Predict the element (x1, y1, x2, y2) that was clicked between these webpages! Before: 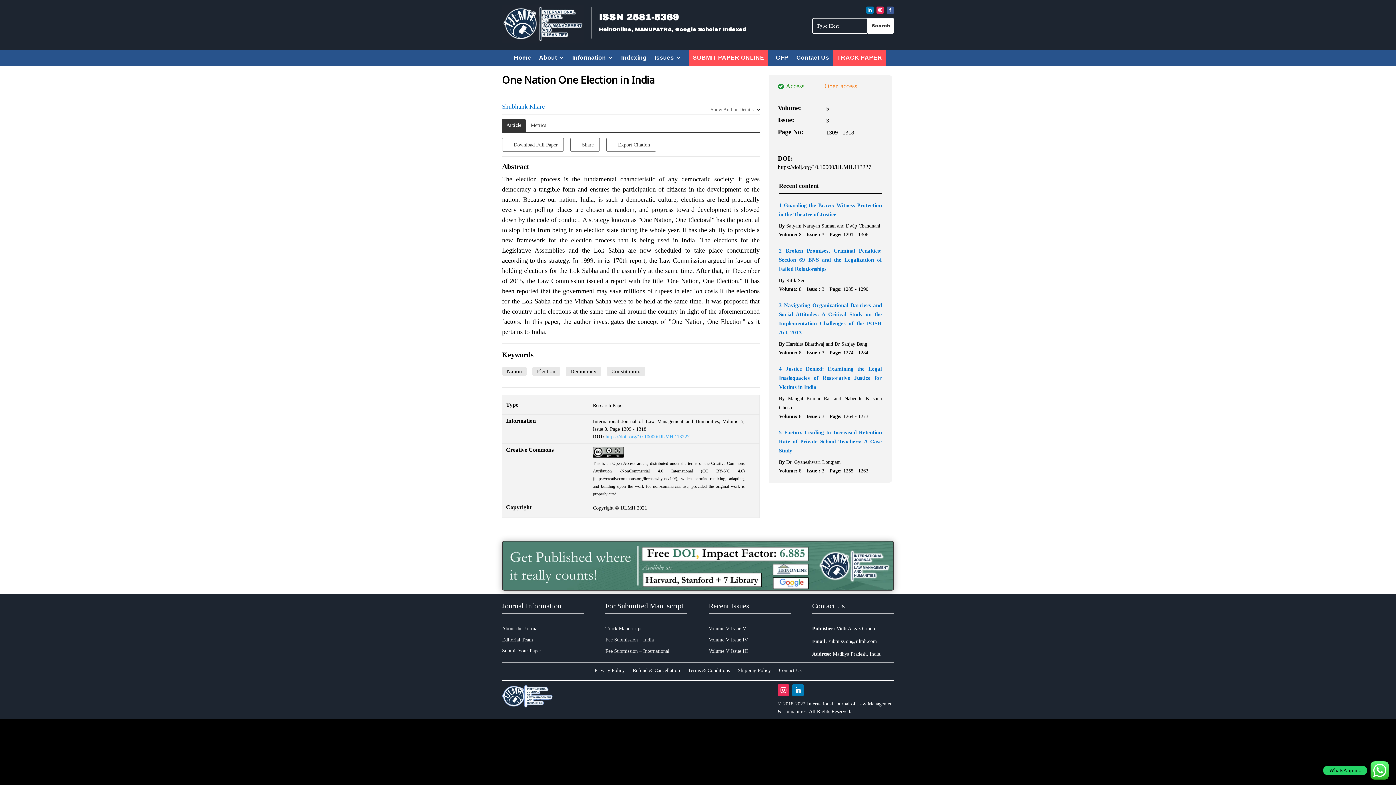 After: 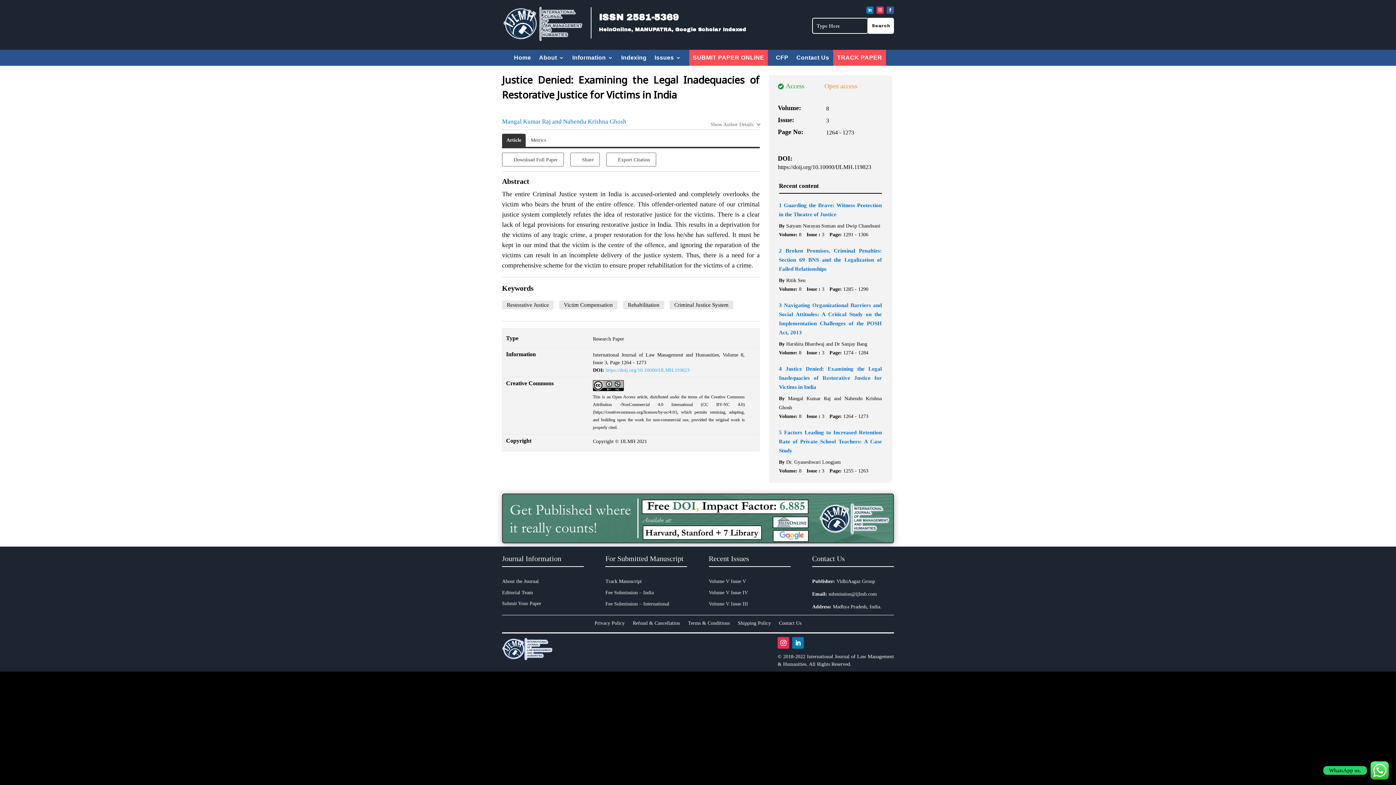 Action: bbox: (779, 364, 882, 395) label: 4 Justice Denied: Examining the Legal Inadequacies of Restorative Justice for Victims in India